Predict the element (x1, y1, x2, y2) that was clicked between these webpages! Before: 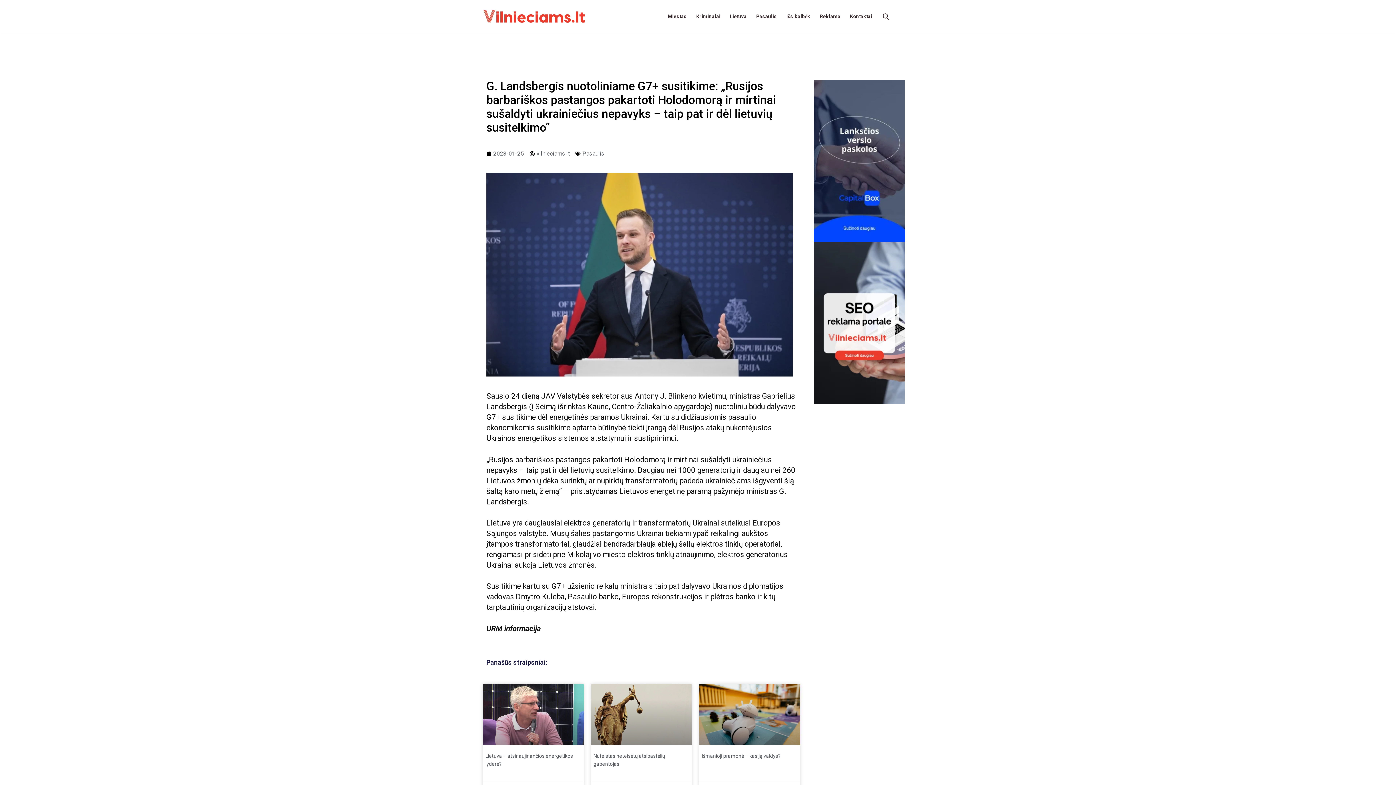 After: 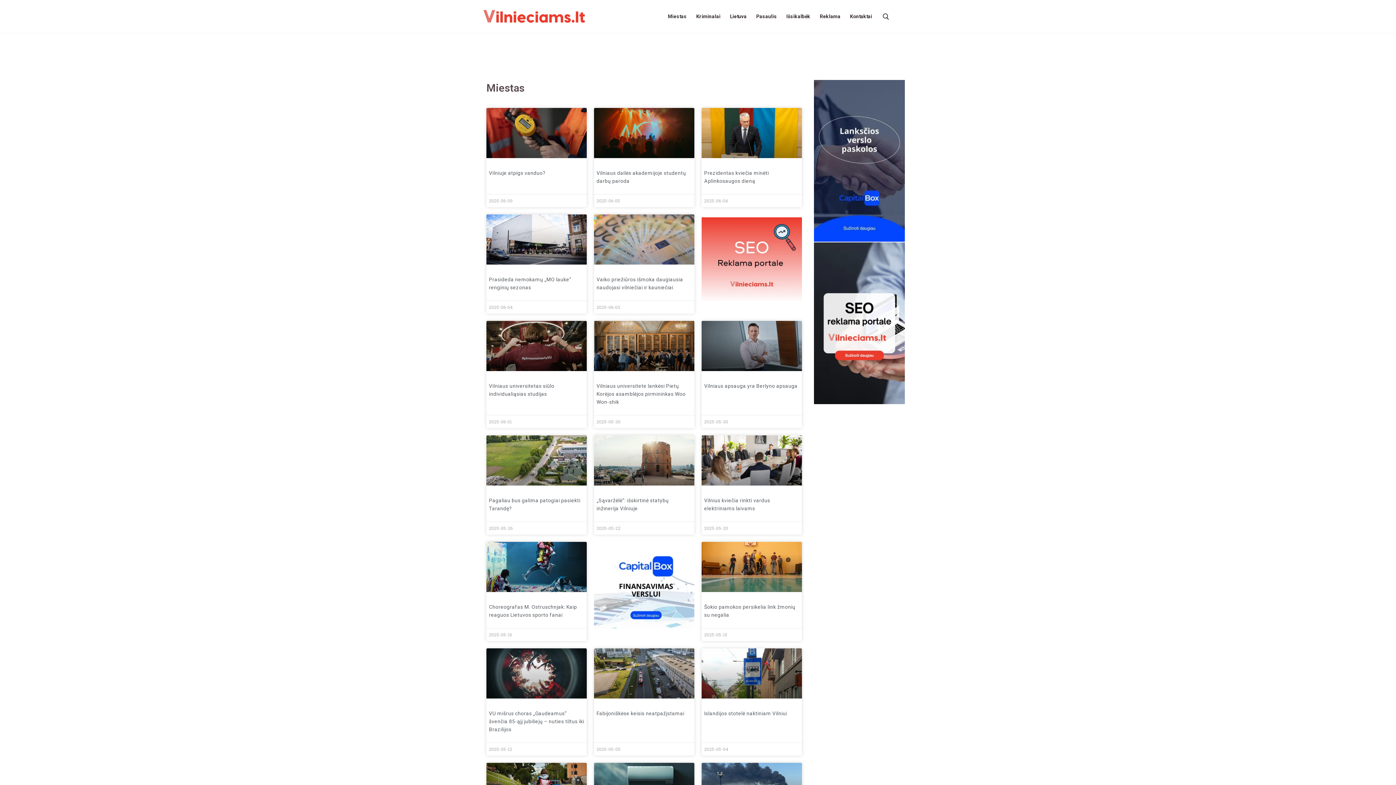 Action: bbox: (663, 2, 691, 29) label: Miestas